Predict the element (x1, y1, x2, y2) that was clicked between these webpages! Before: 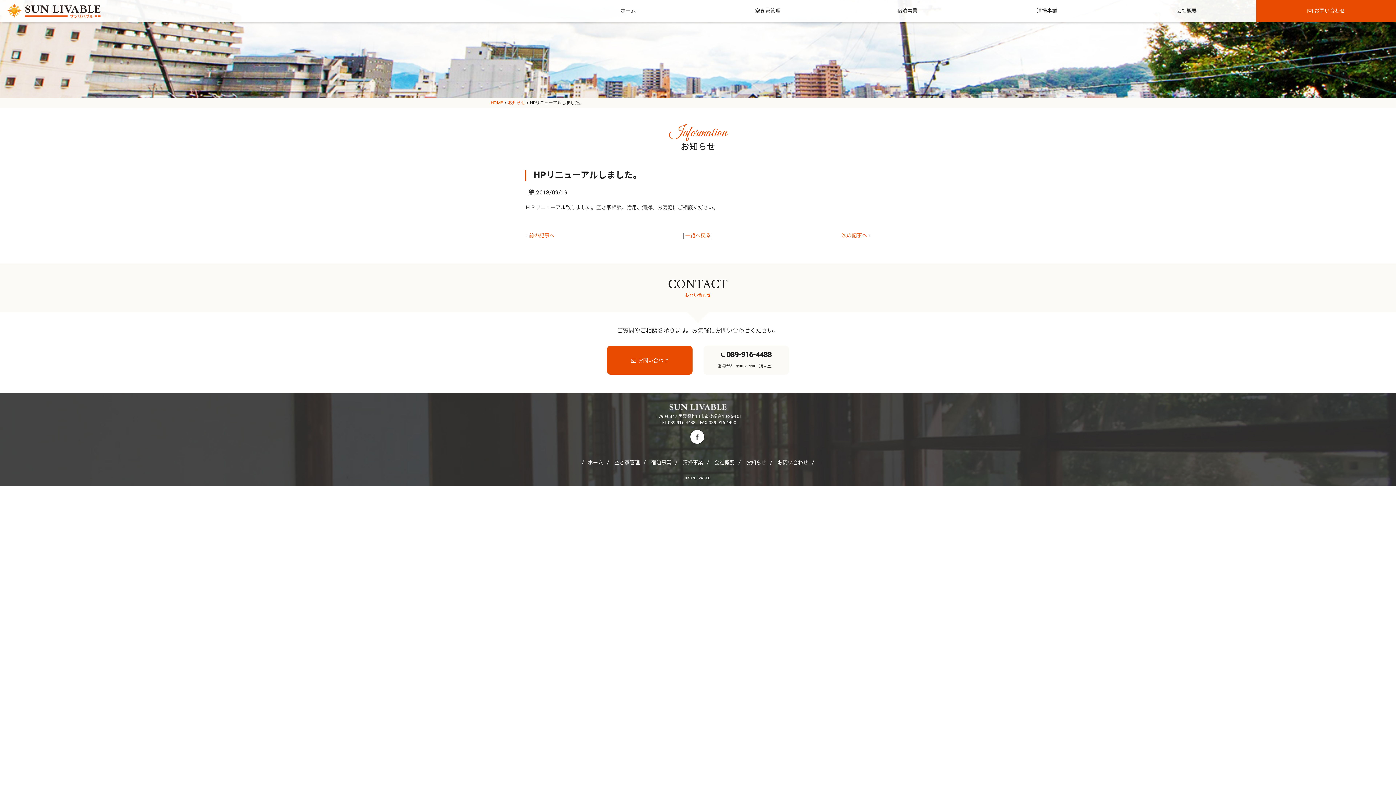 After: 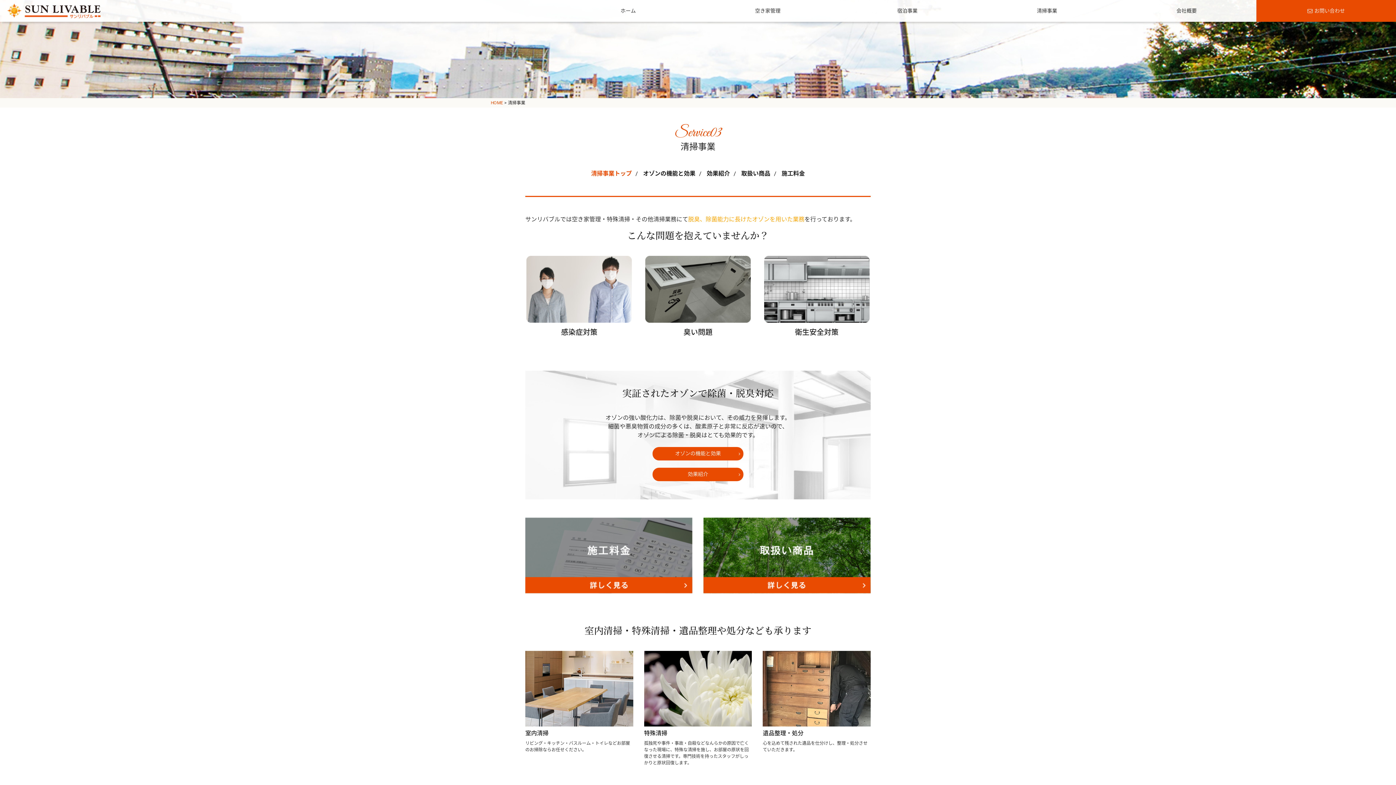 Action: label: 清掃事業 bbox: (682, 460, 703, 465)